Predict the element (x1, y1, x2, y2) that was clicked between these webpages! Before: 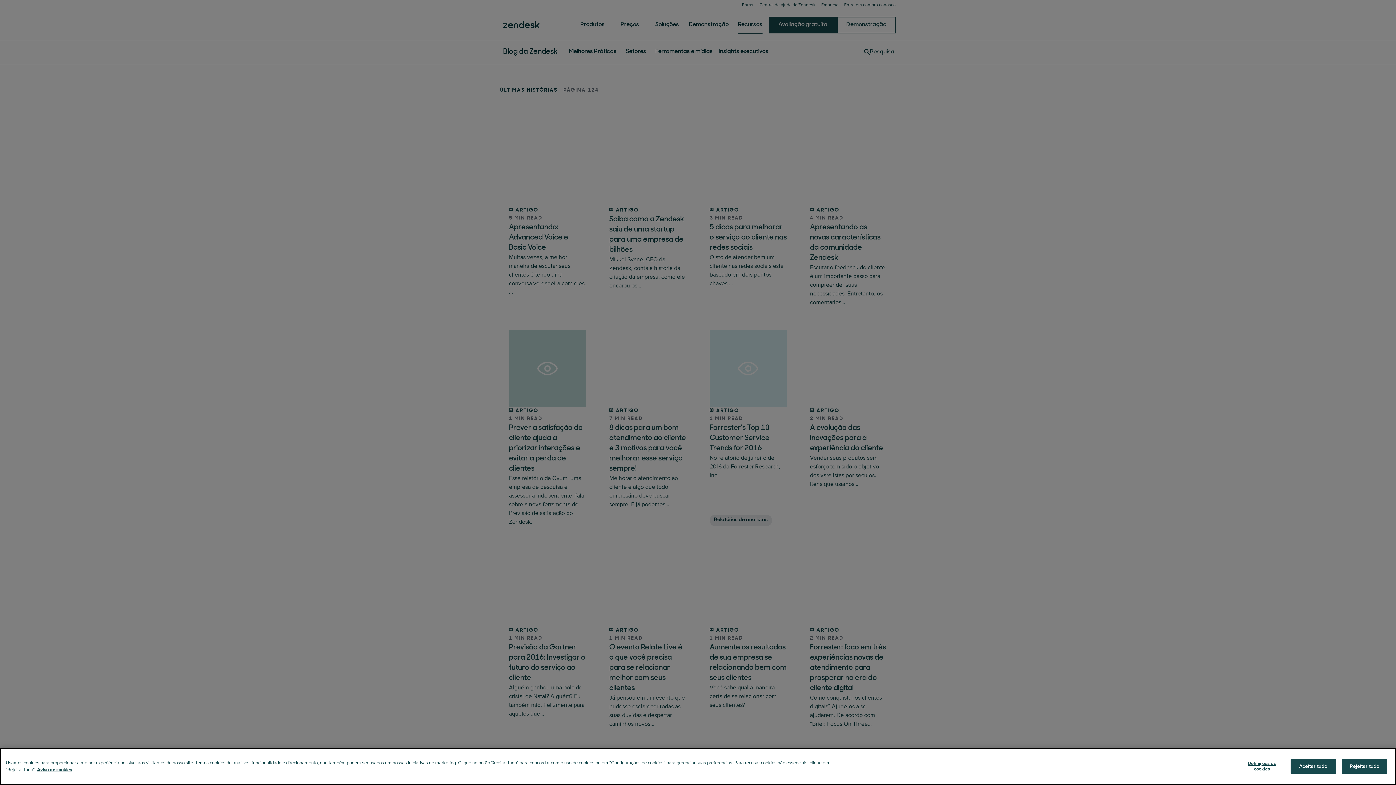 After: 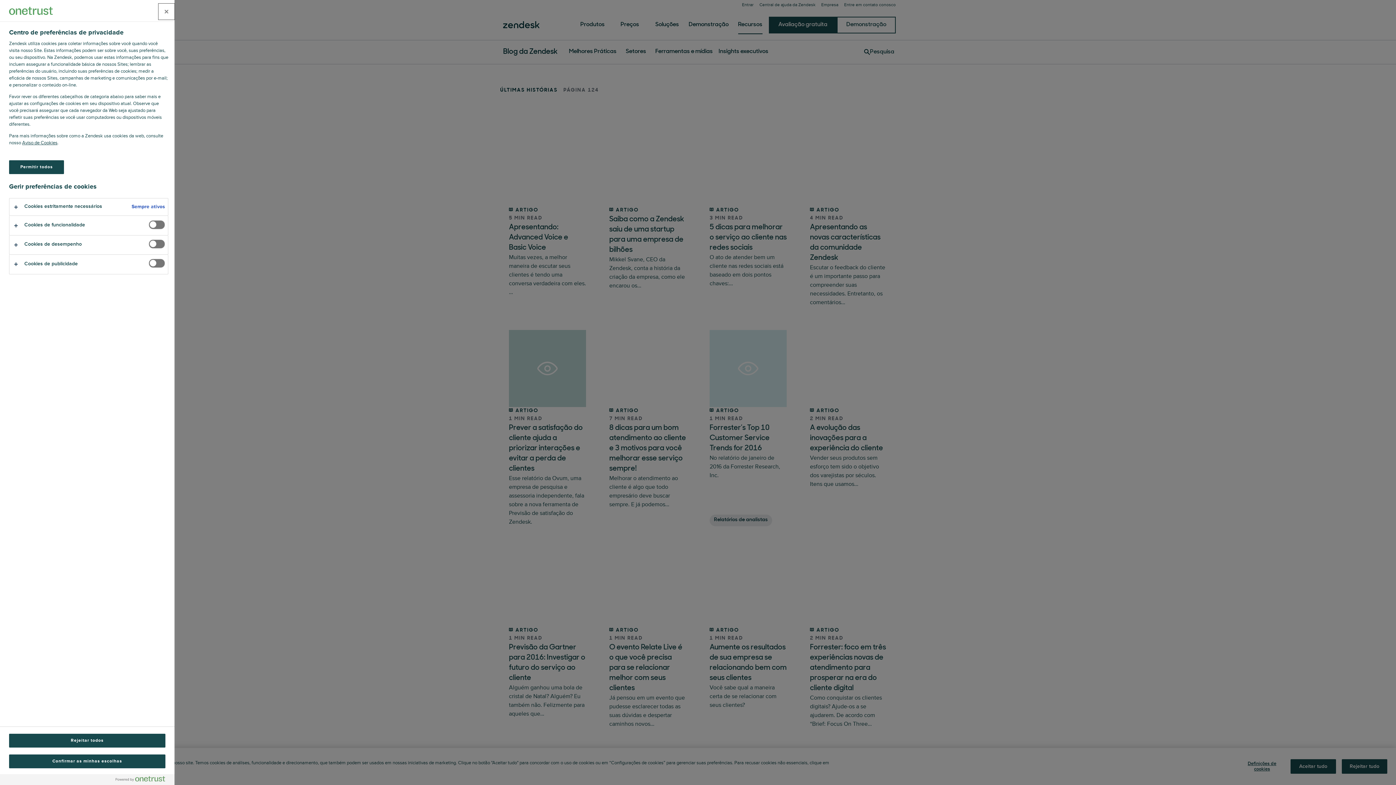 Action: label: Definições de cookies bbox: (1239, 757, 1285, 776)